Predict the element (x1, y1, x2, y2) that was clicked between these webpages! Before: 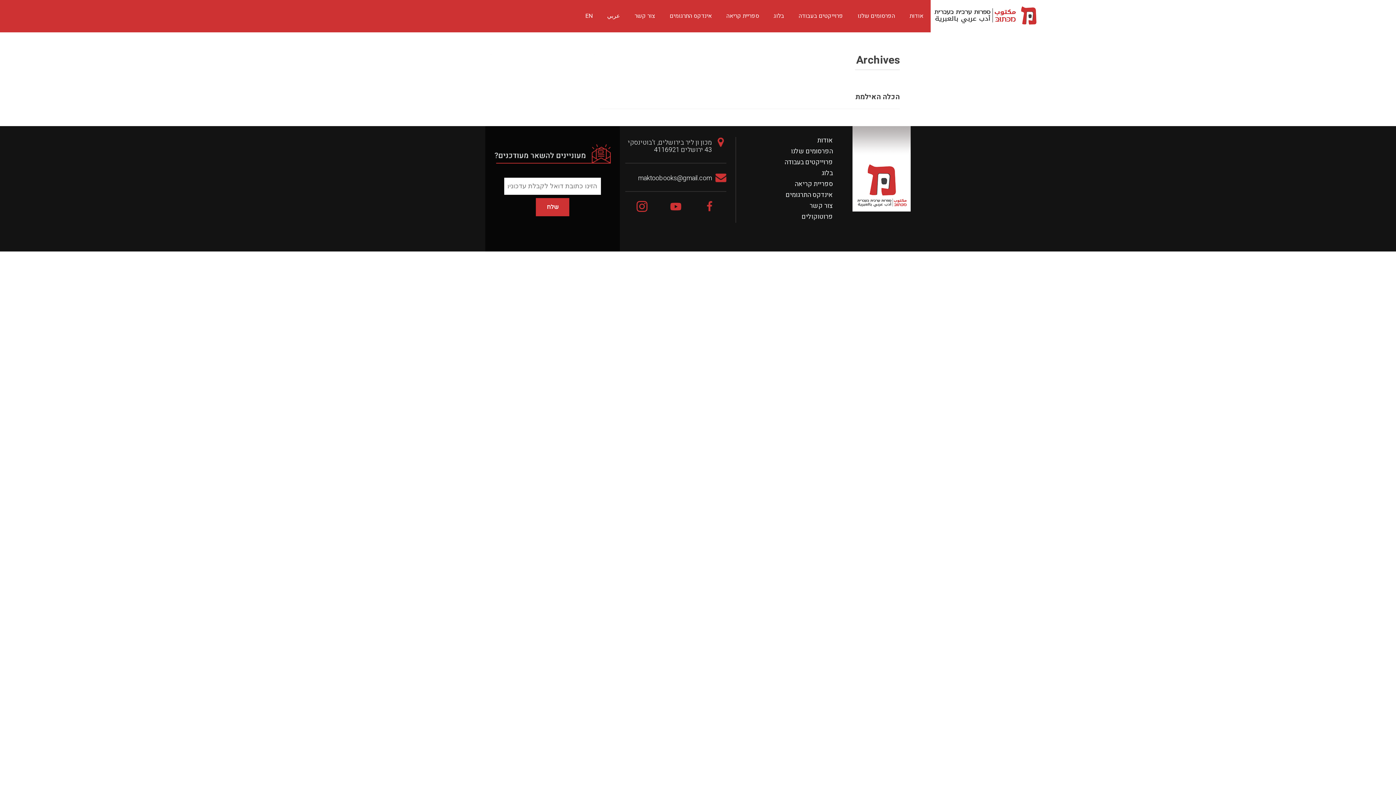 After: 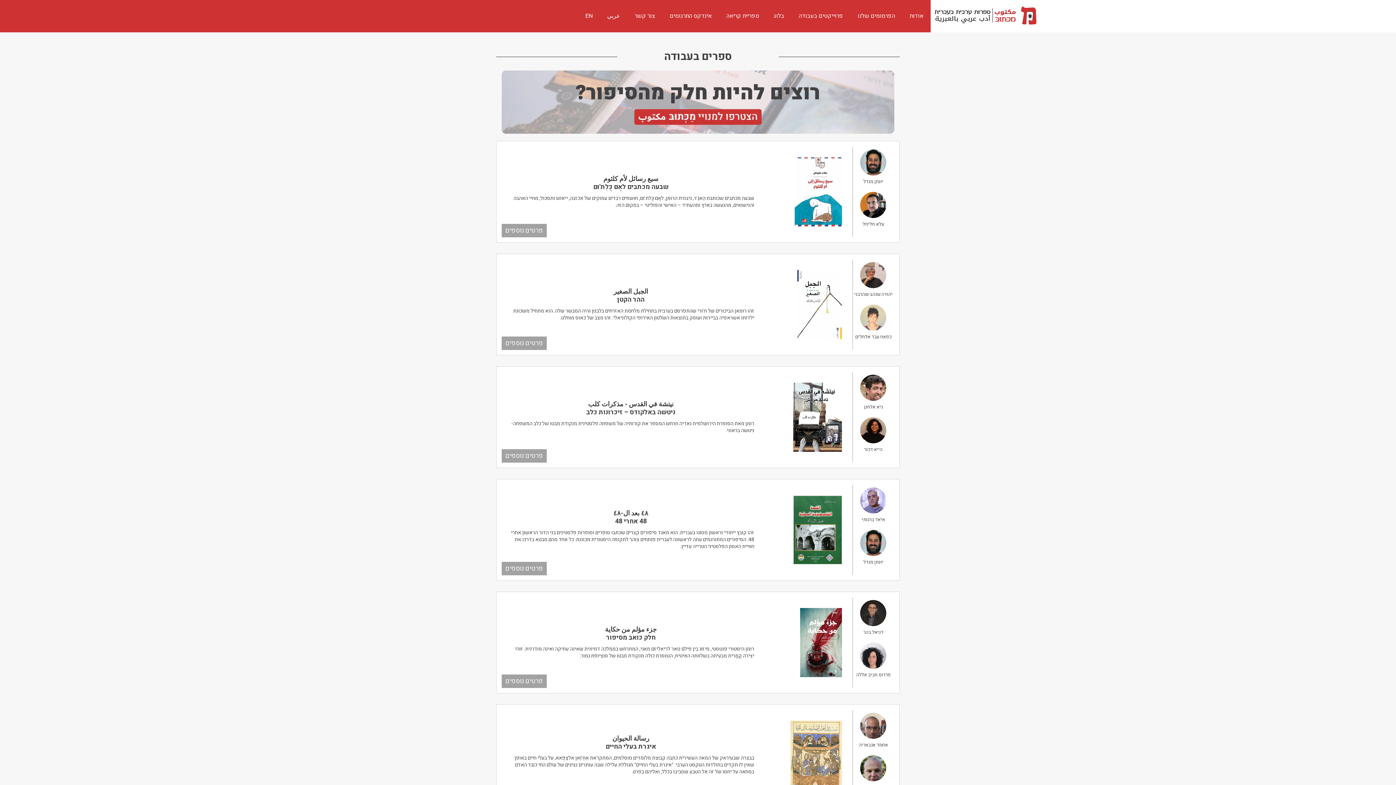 Action: label: פרוייקטים בעבודה bbox: (798, 11, 843, 20)